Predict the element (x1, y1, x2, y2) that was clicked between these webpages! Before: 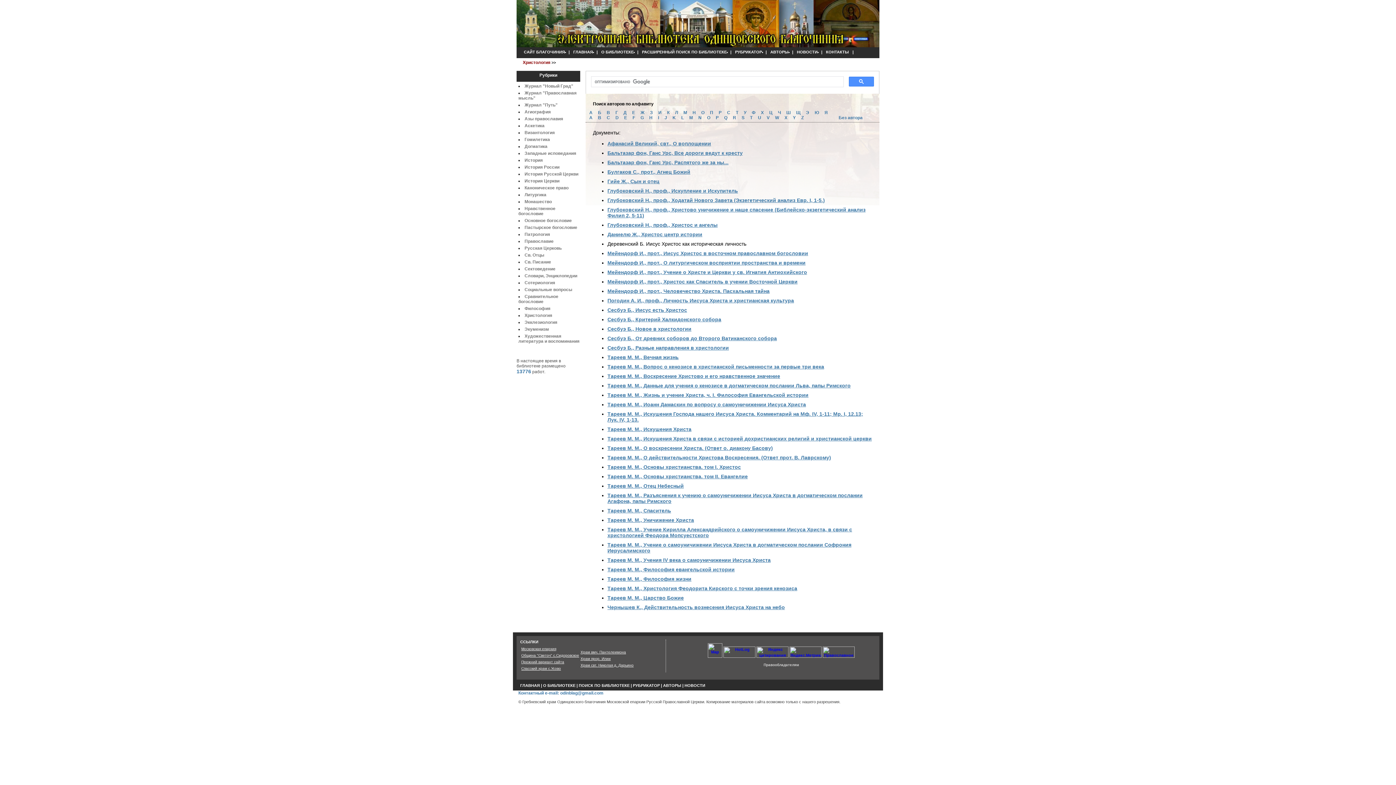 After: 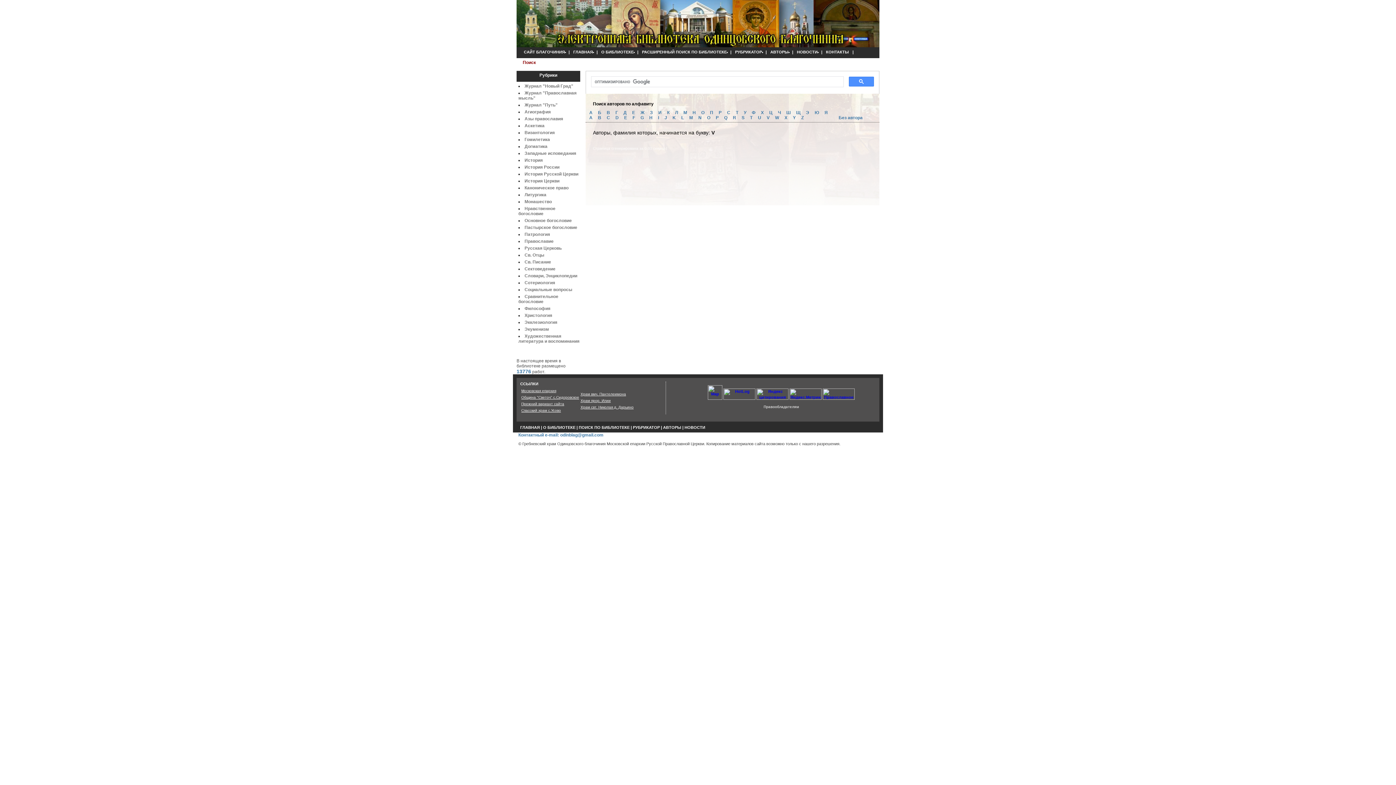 Action: bbox: (766, 115, 772, 120) label: V